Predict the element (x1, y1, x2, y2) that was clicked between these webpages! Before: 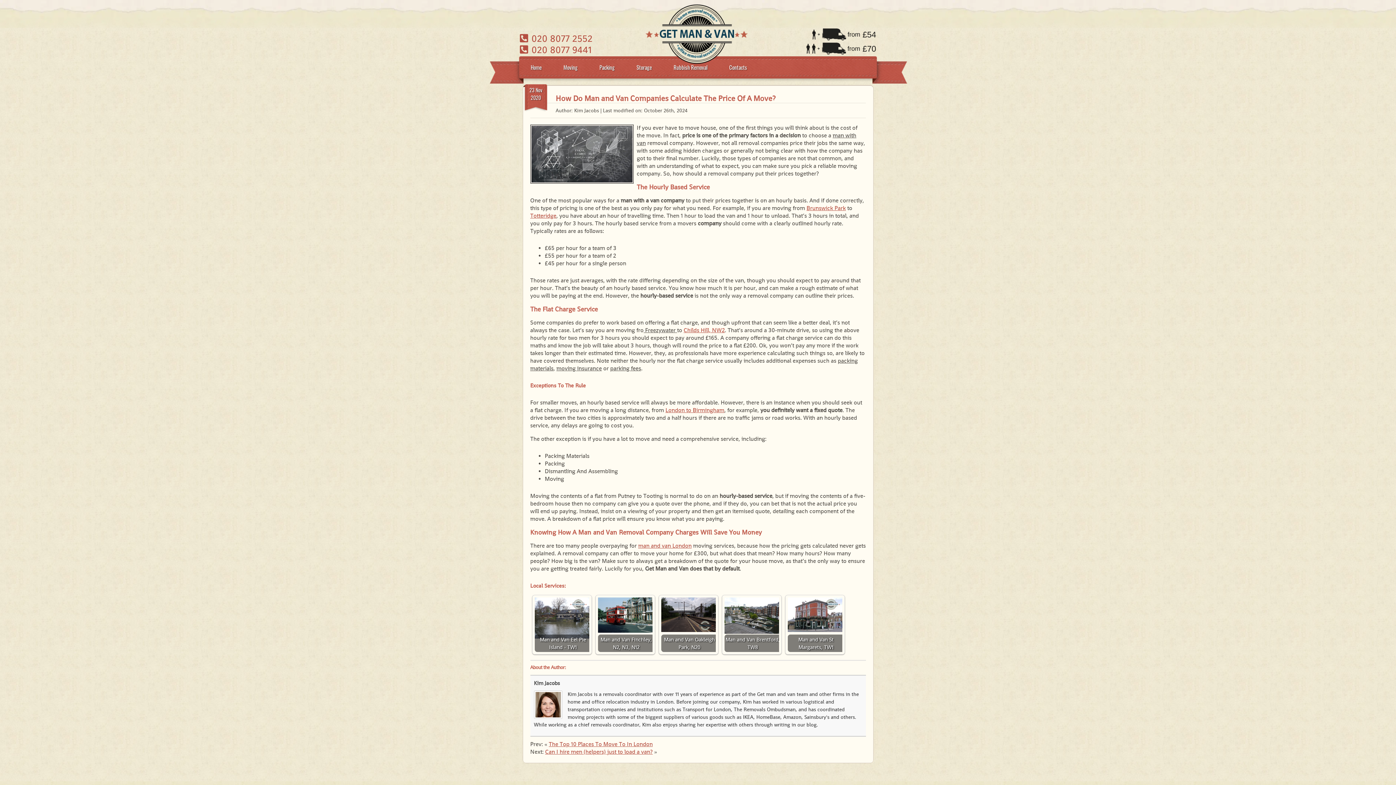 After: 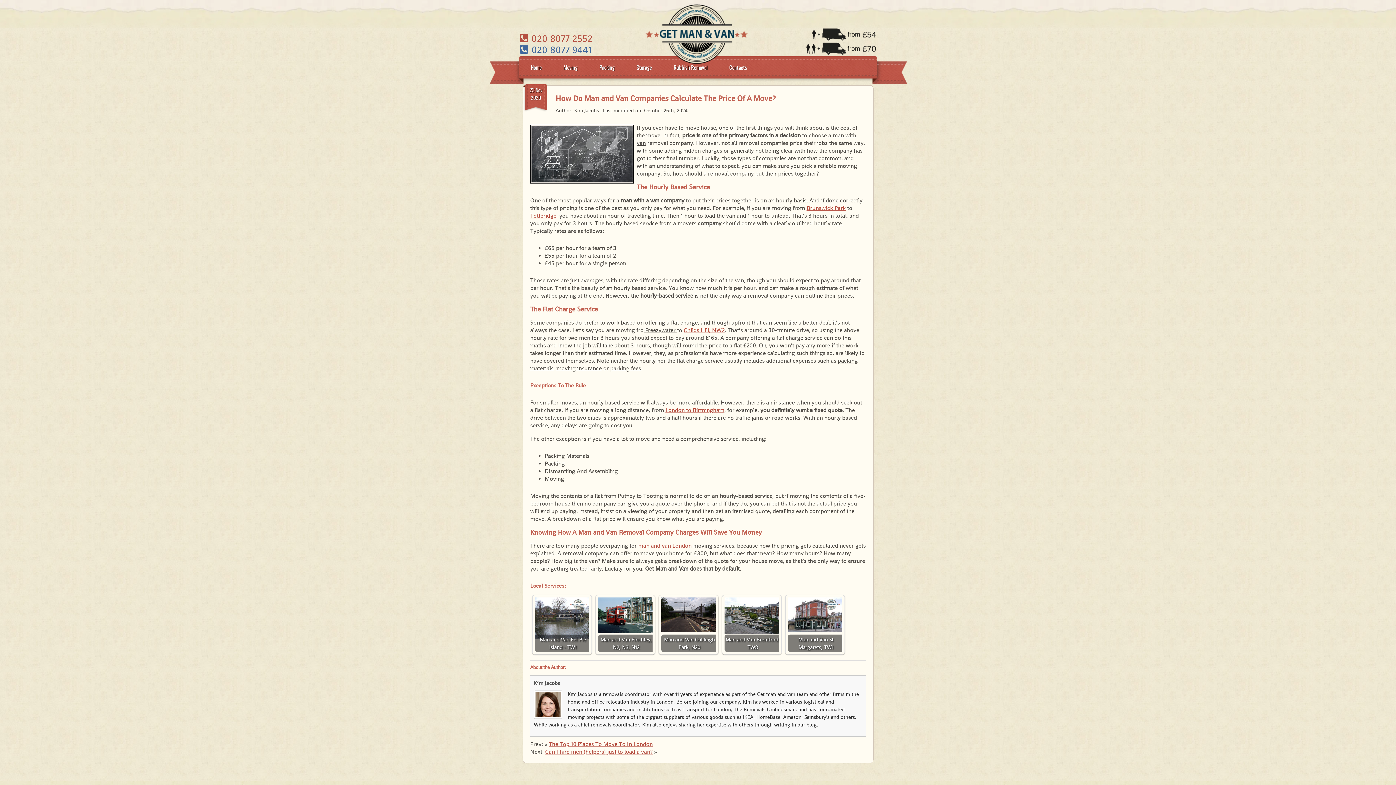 Action: bbox: (520, 44, 592, 55) label:  020 8077 9441